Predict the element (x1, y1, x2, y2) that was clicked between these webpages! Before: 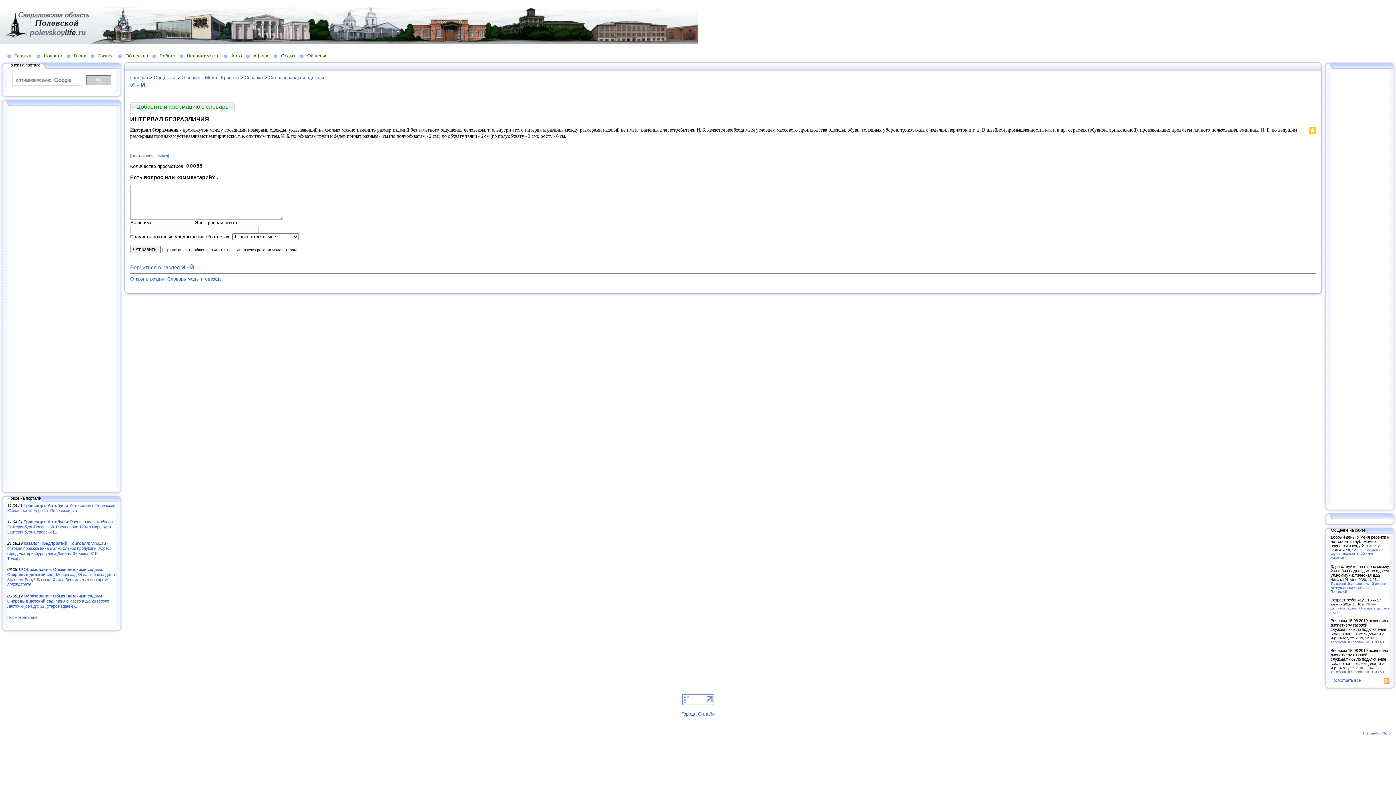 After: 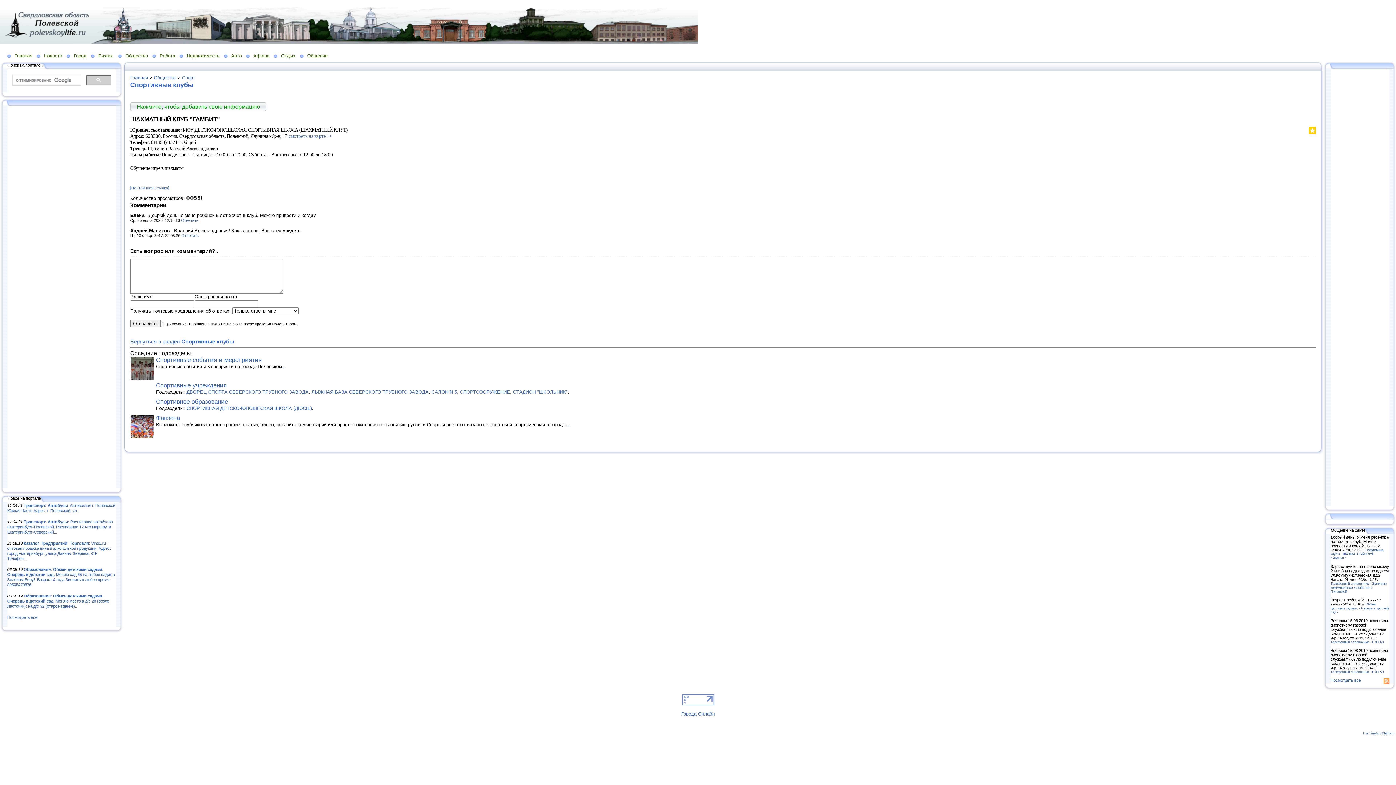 Action: label: Спортивные клубы - ШАХМАТНЫЙ КЛУБ "ГАМБИТ" bbox: (1330, 548, 1384, 560)